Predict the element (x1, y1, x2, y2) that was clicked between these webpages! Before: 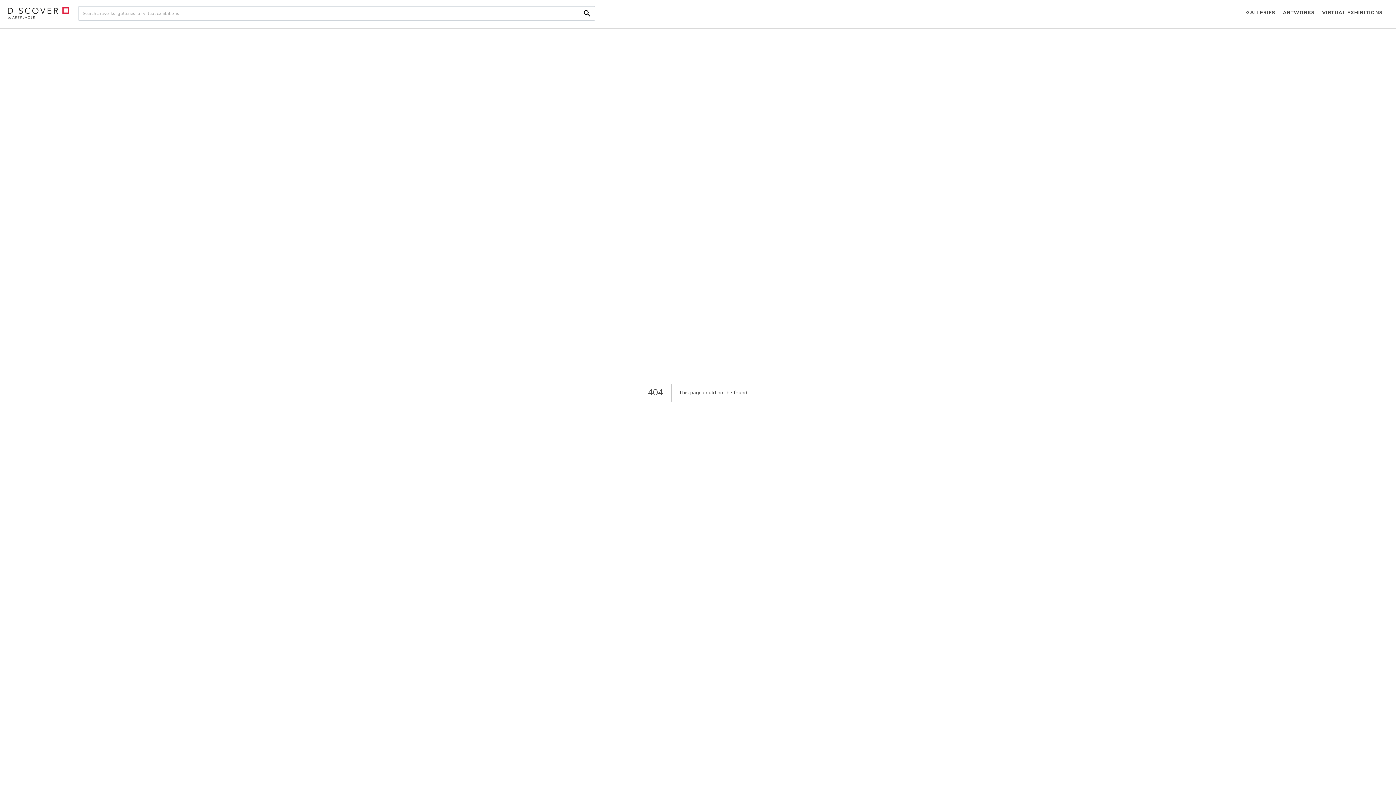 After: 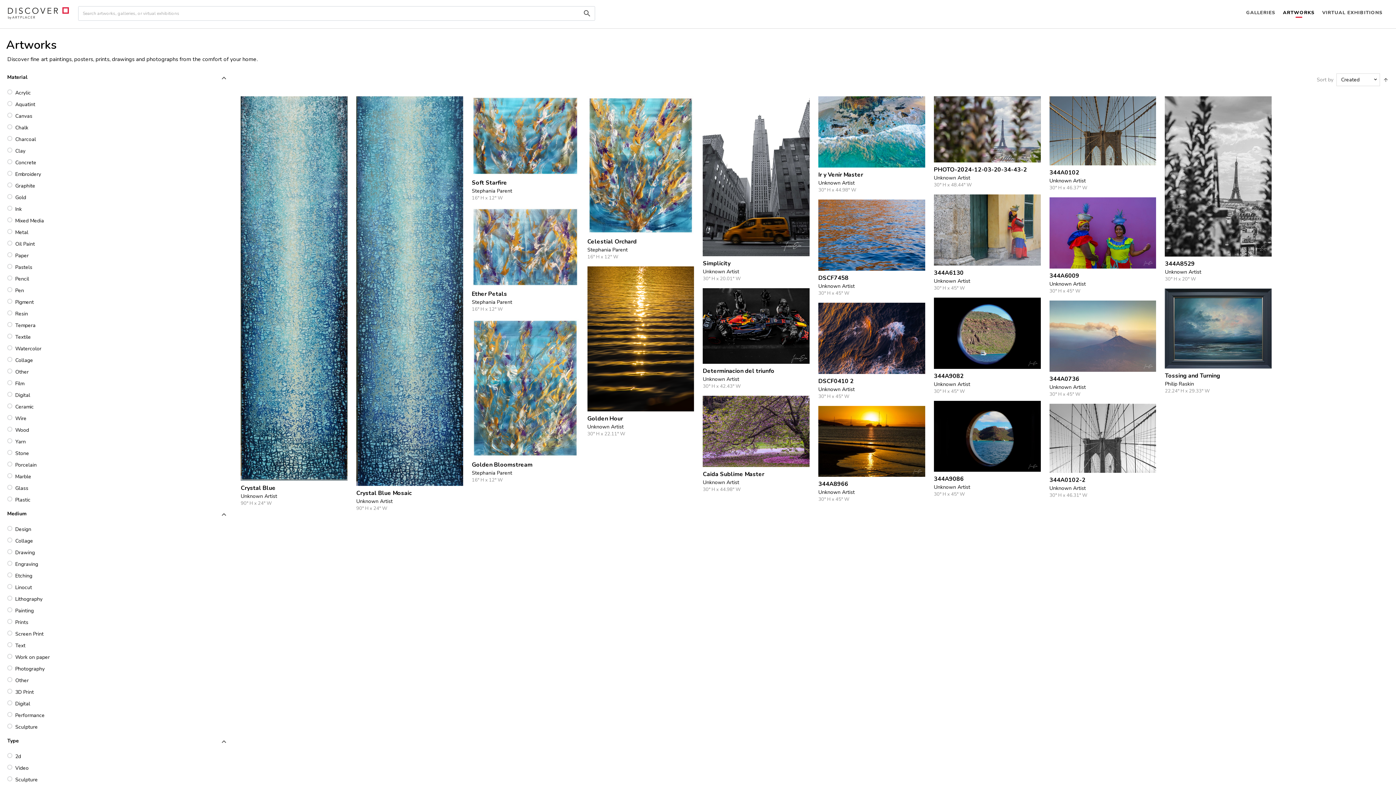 Action: bbox: (1279, 0, 1318, 26) label: ARTWORKS